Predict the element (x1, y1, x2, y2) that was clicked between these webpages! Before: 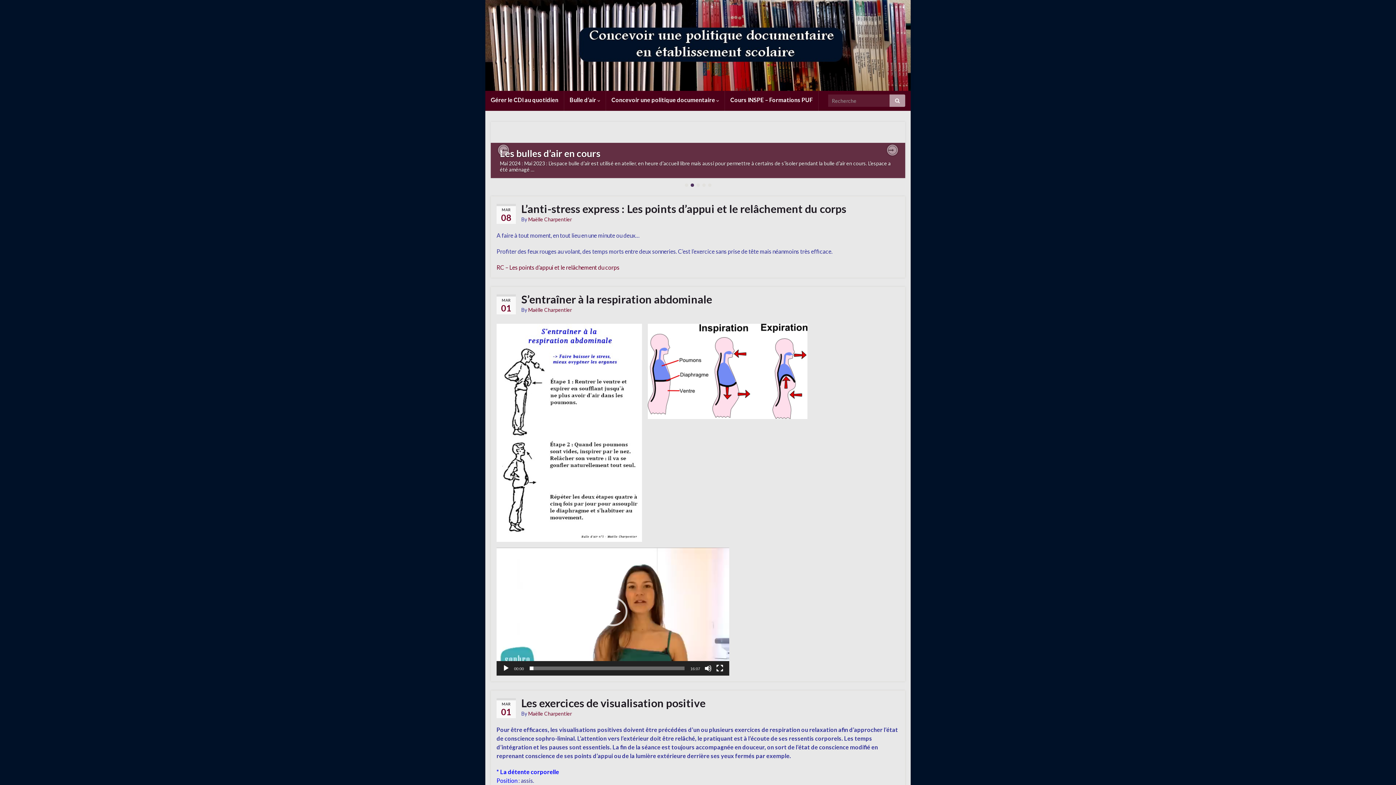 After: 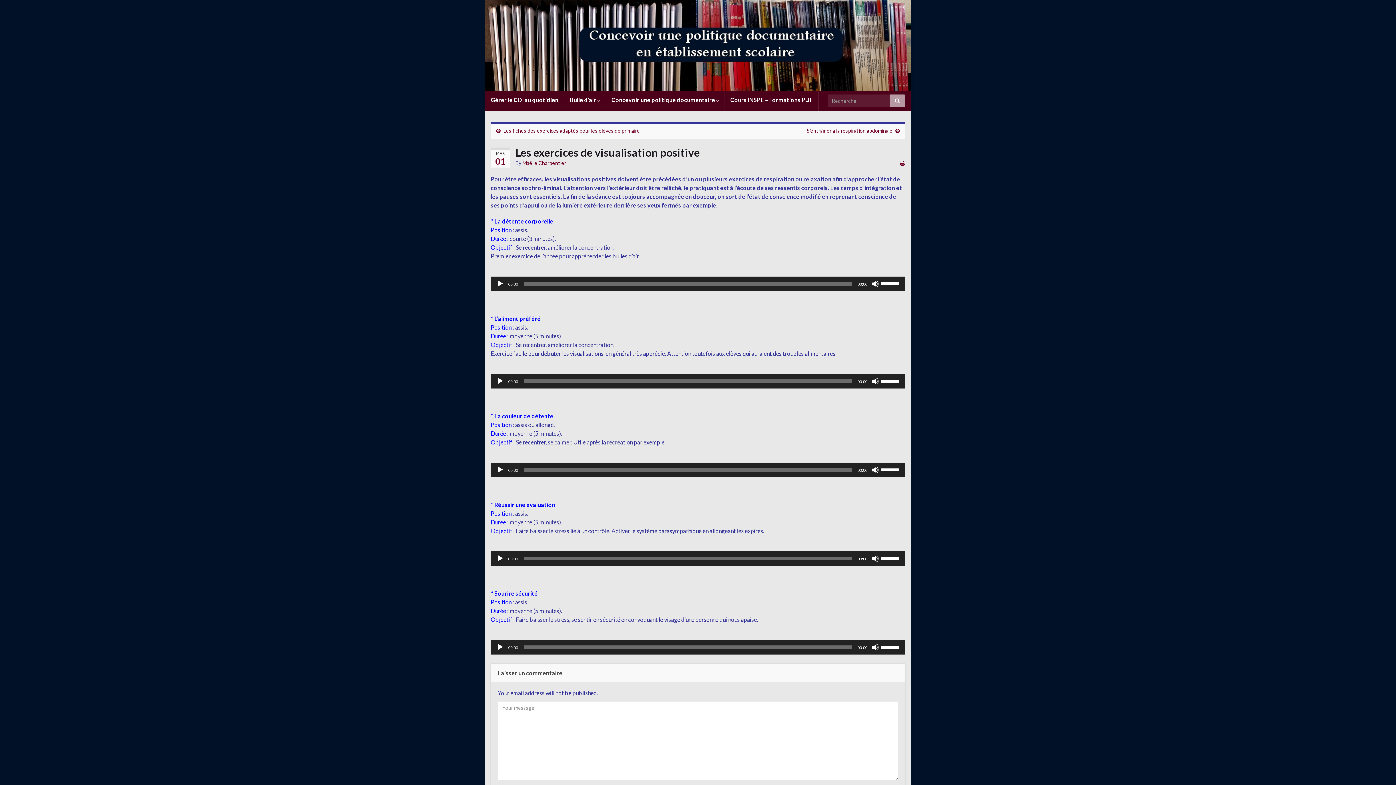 Action: bbox: (496, 696, 899, 709) label: Les exercices de visualisation positive